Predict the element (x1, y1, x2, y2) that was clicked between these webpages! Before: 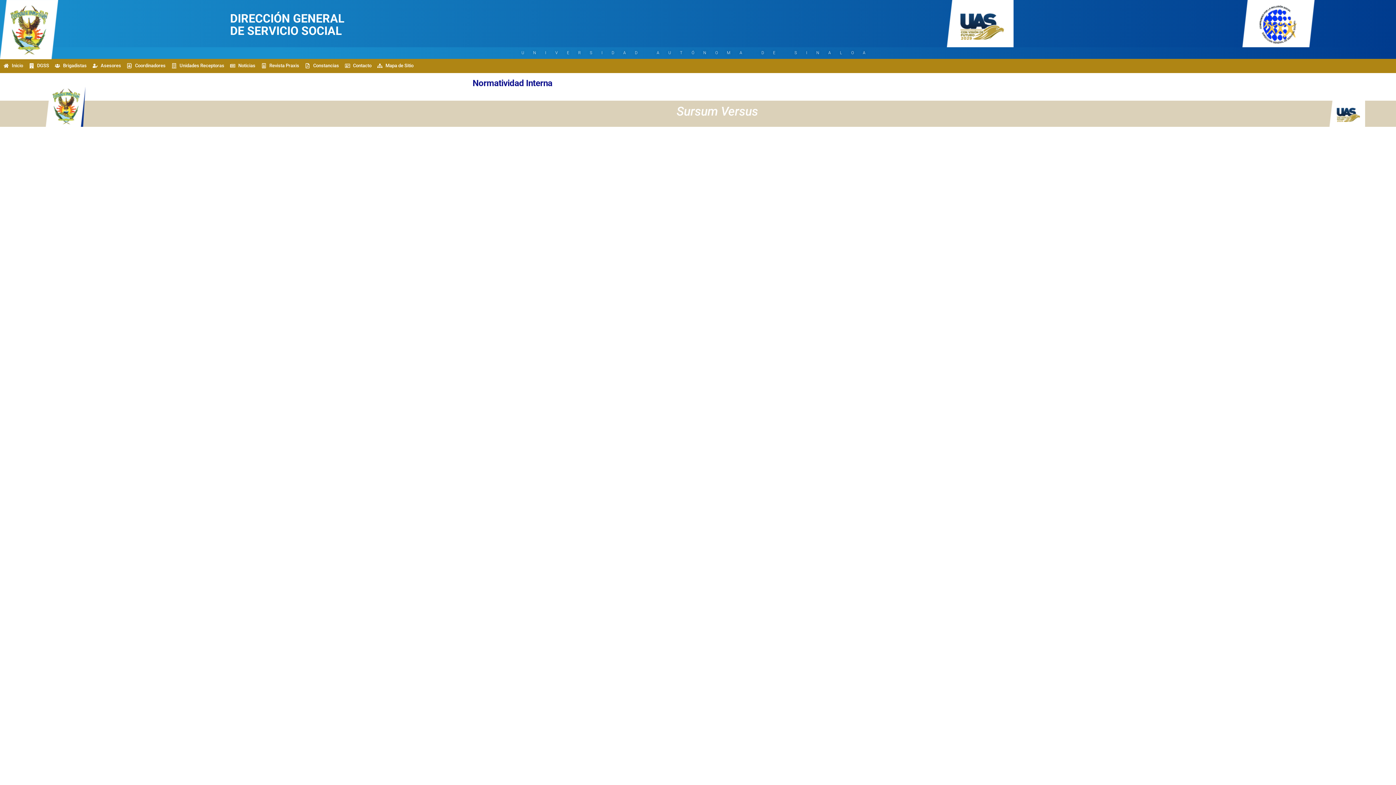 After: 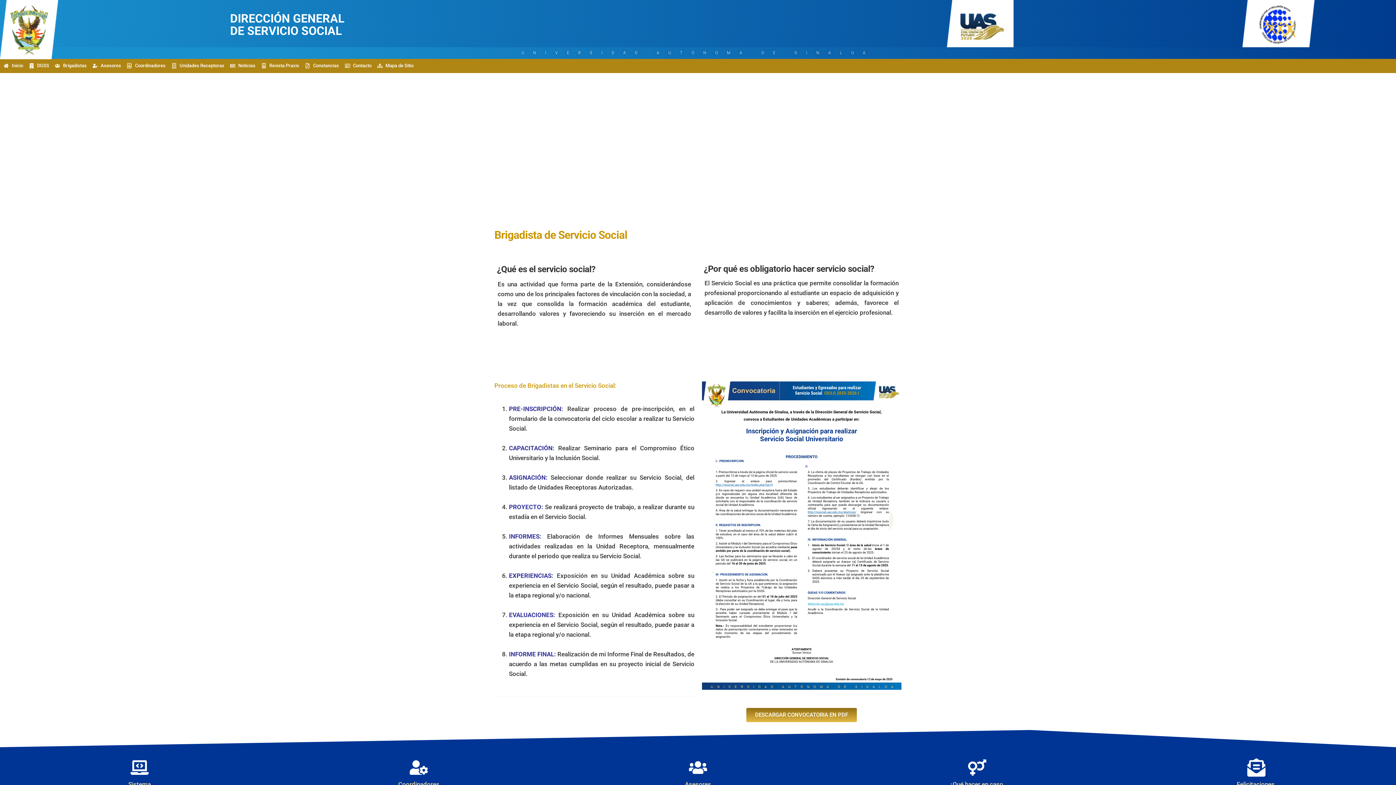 Action: bbox: (54, 62, 86, 69) label: Brigadistas